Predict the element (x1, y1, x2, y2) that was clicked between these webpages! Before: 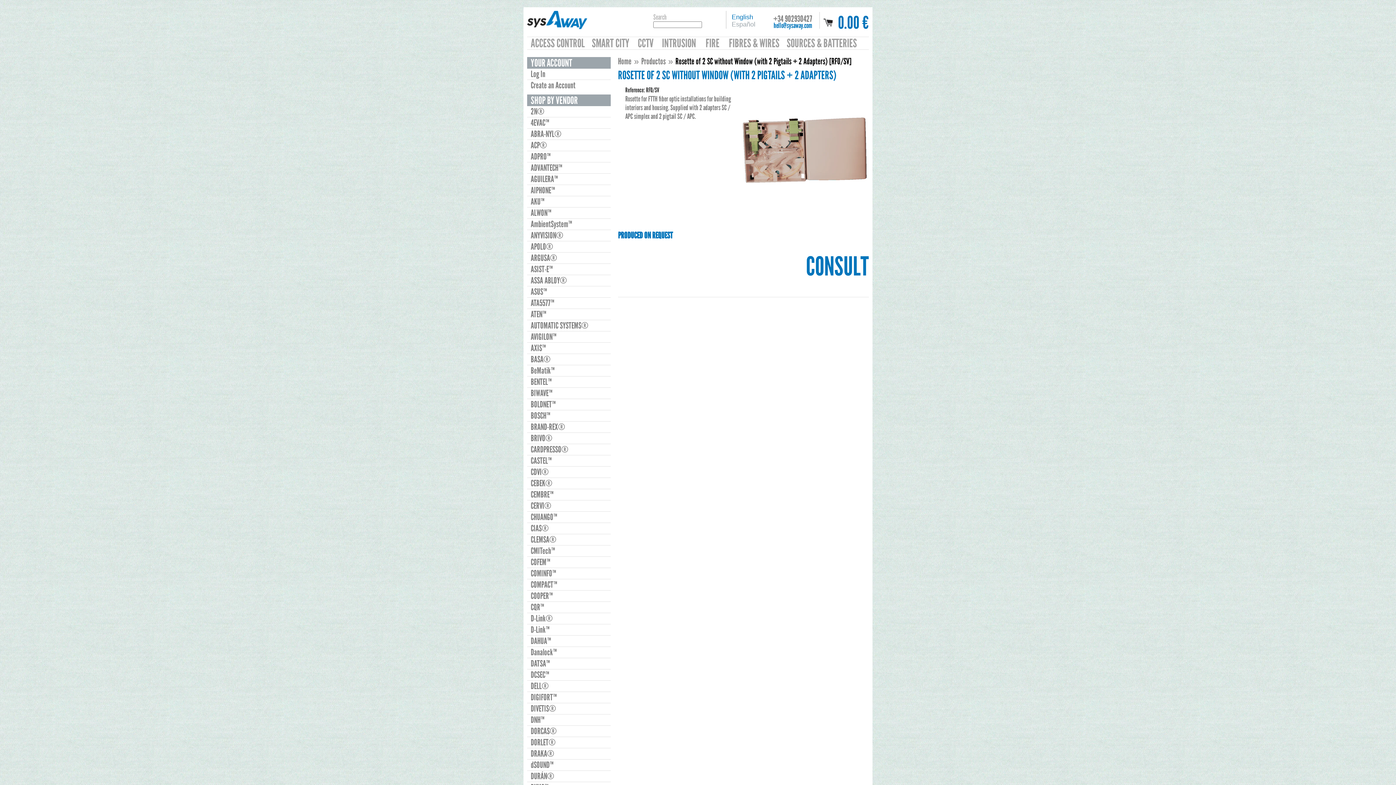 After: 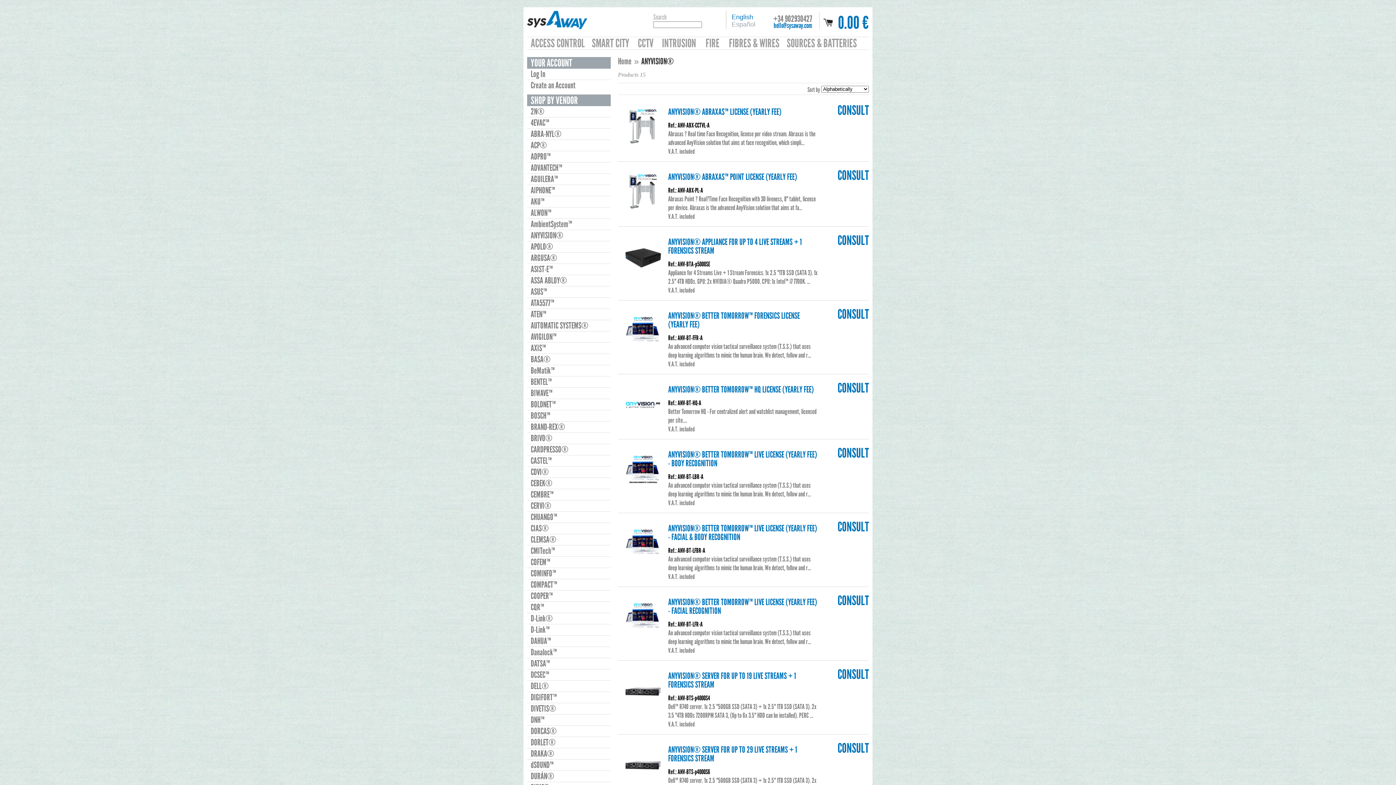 Action: label: ANYVISION® bbox: (527, 230, 610, 241)